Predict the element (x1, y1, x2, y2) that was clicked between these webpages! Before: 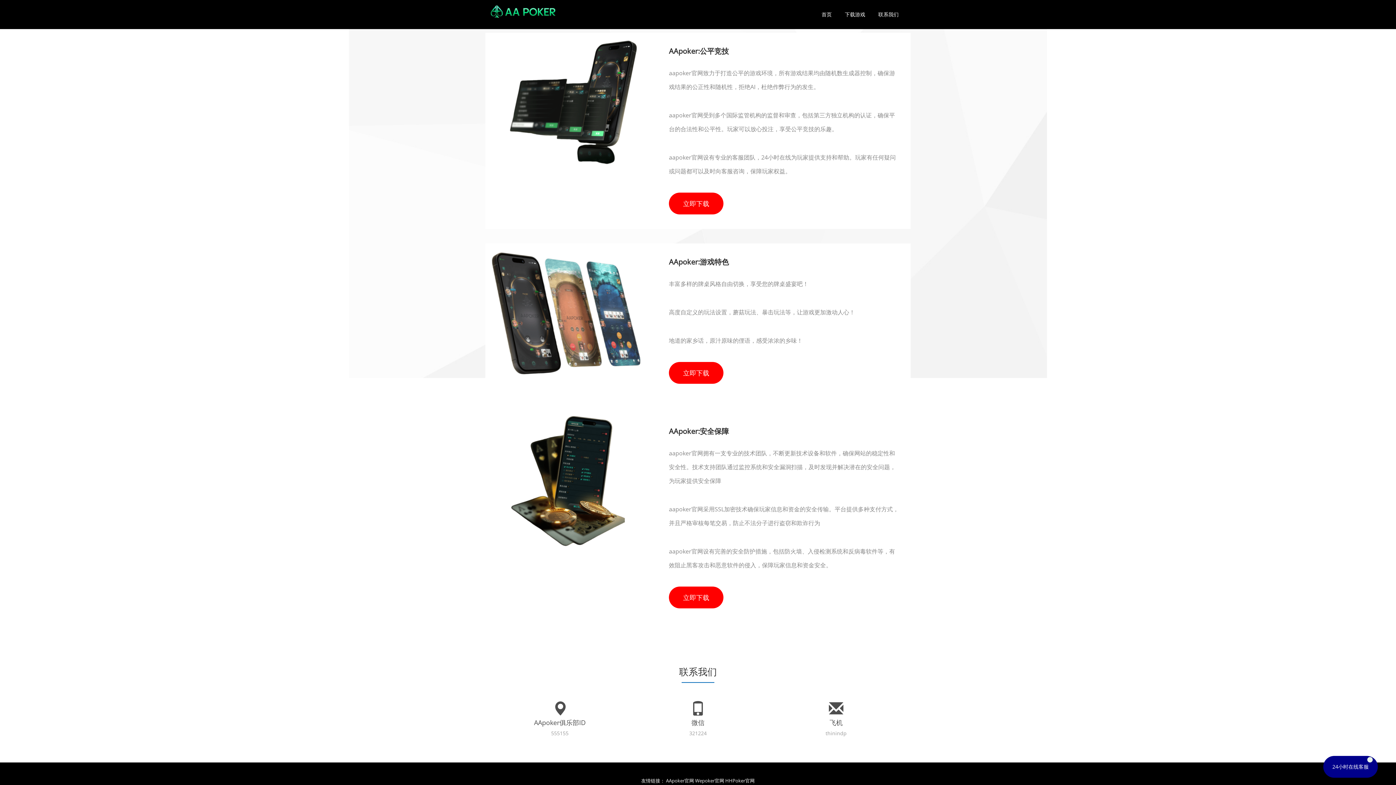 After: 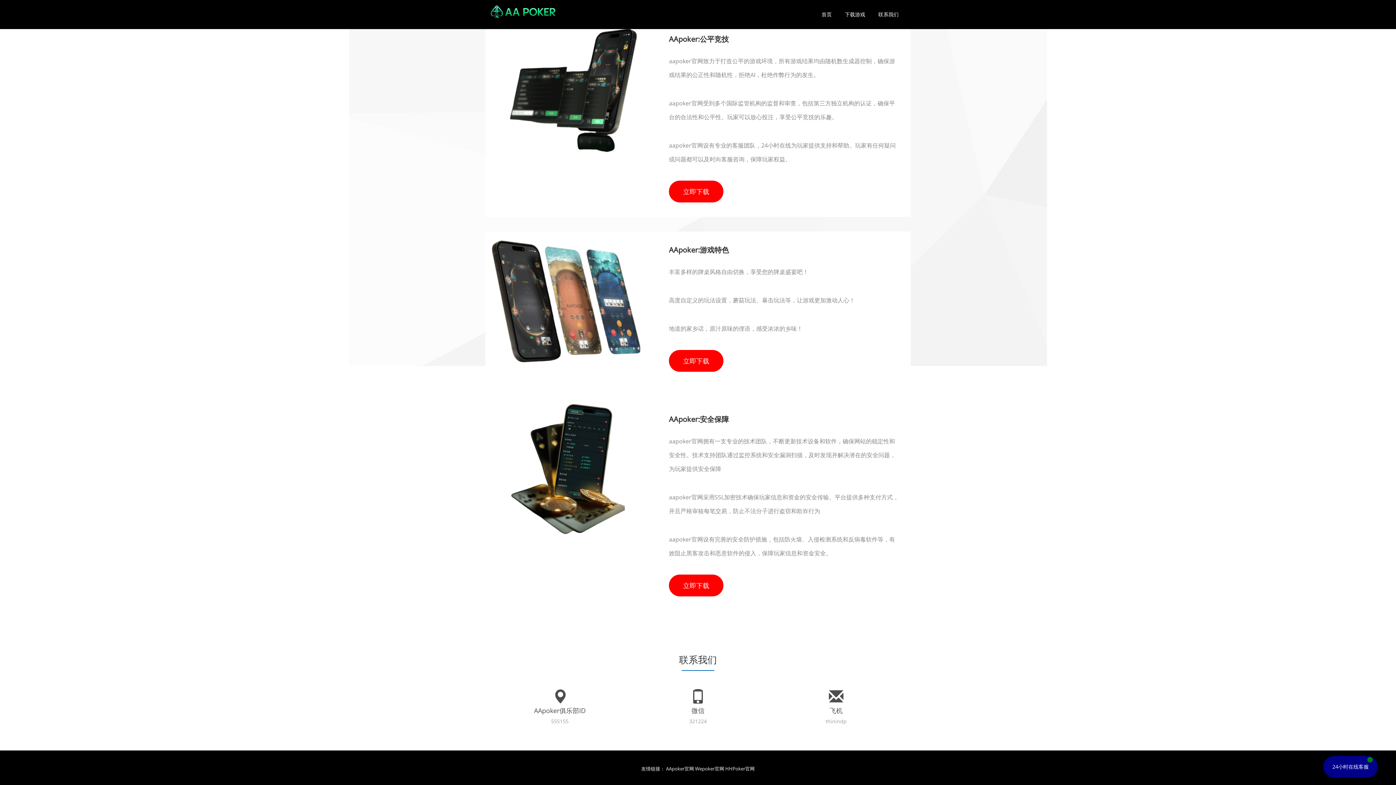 Action: bbox: (872, 0, 905, 29) label: 联系我们